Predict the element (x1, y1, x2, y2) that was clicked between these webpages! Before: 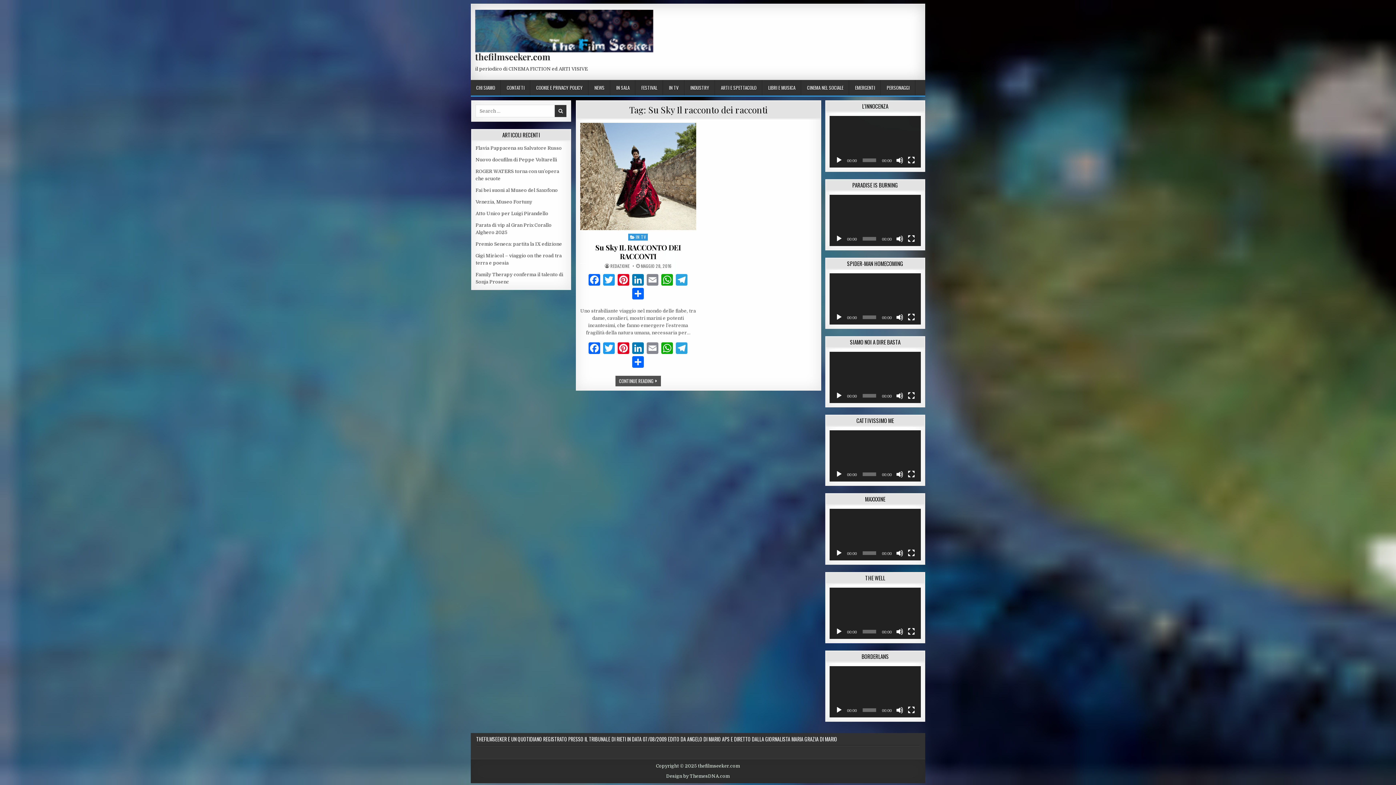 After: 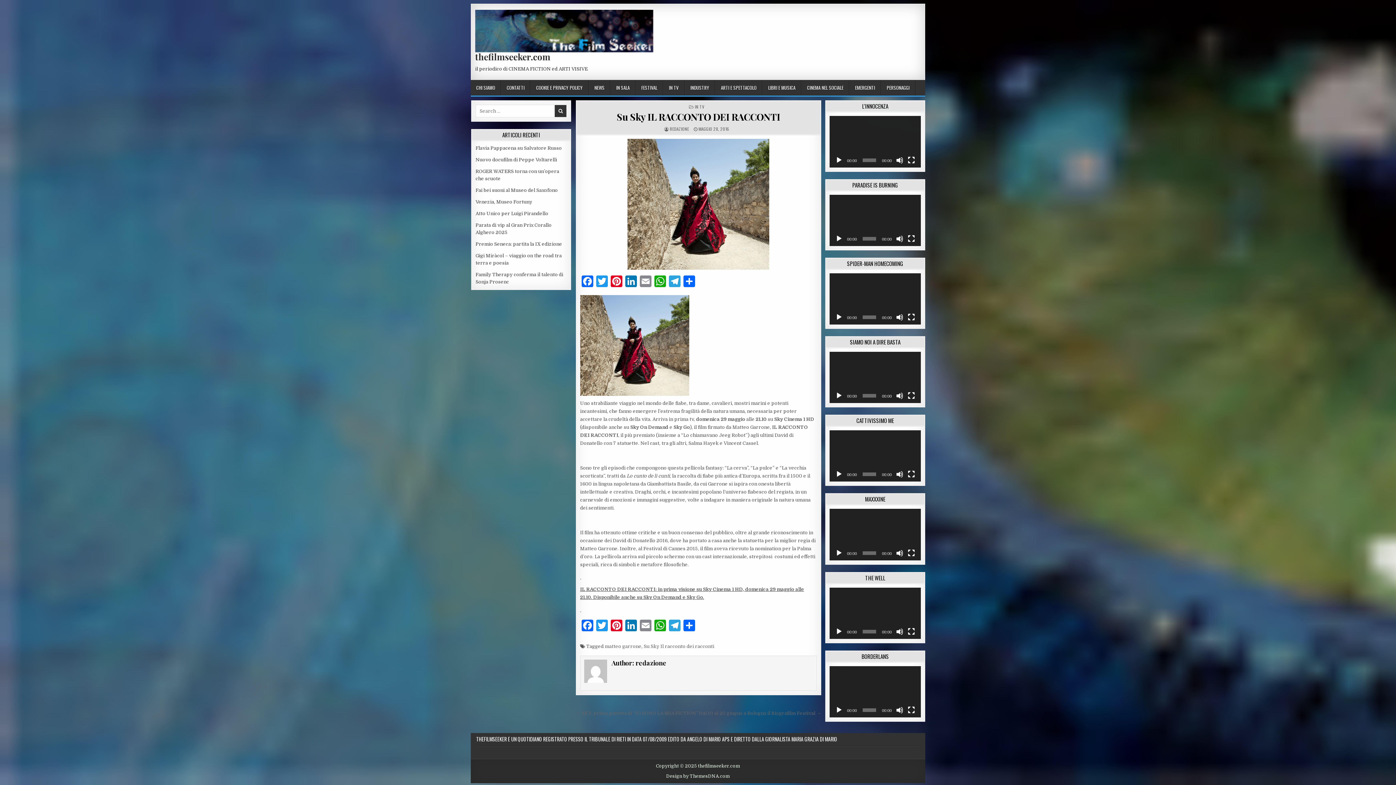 Action: bbox: (615, 375, 660, 386) label: CONTINUE READING
SU SKY IL RACCONTO DEI RACCONTI